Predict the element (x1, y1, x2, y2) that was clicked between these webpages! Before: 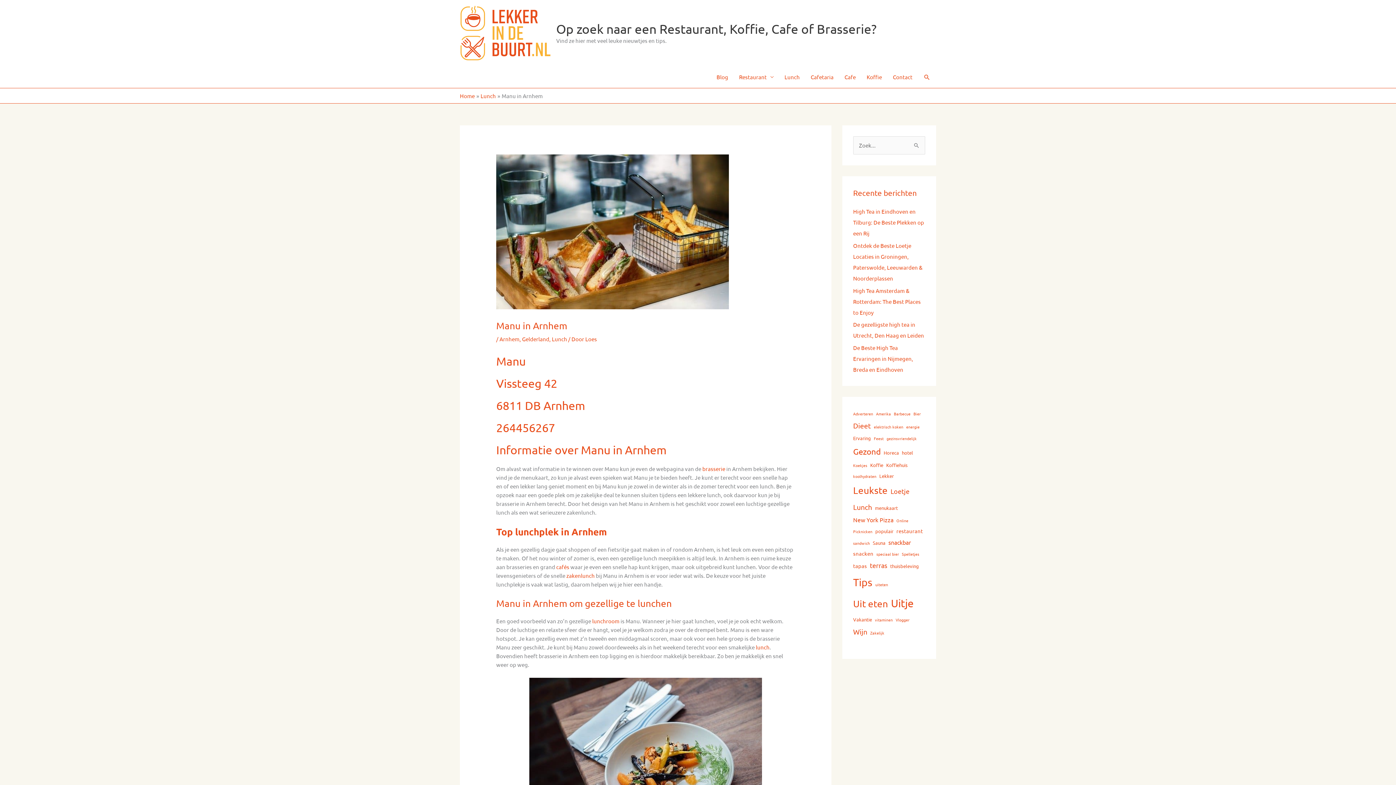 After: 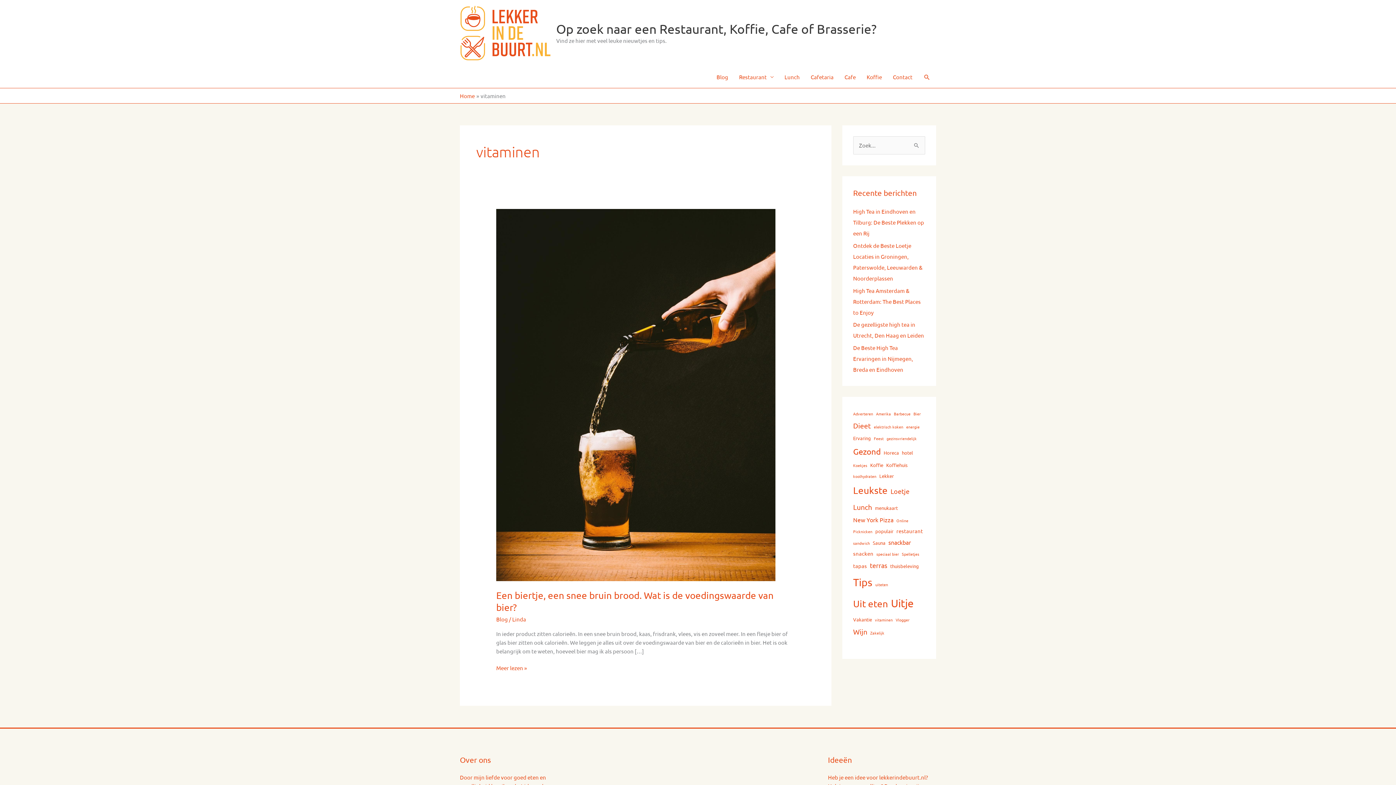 Action: bbox: (875, 616, 893, 624) label: vitaminen (1 item)